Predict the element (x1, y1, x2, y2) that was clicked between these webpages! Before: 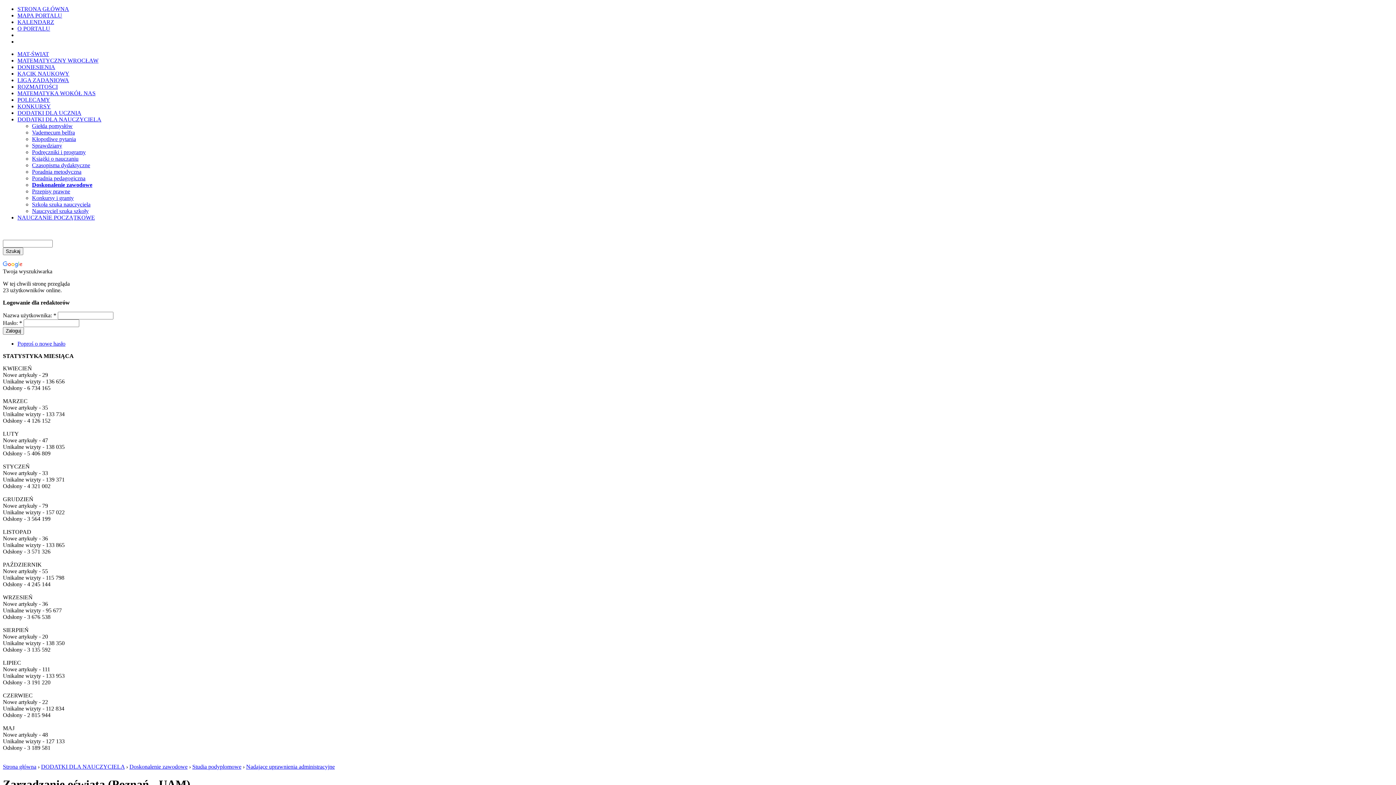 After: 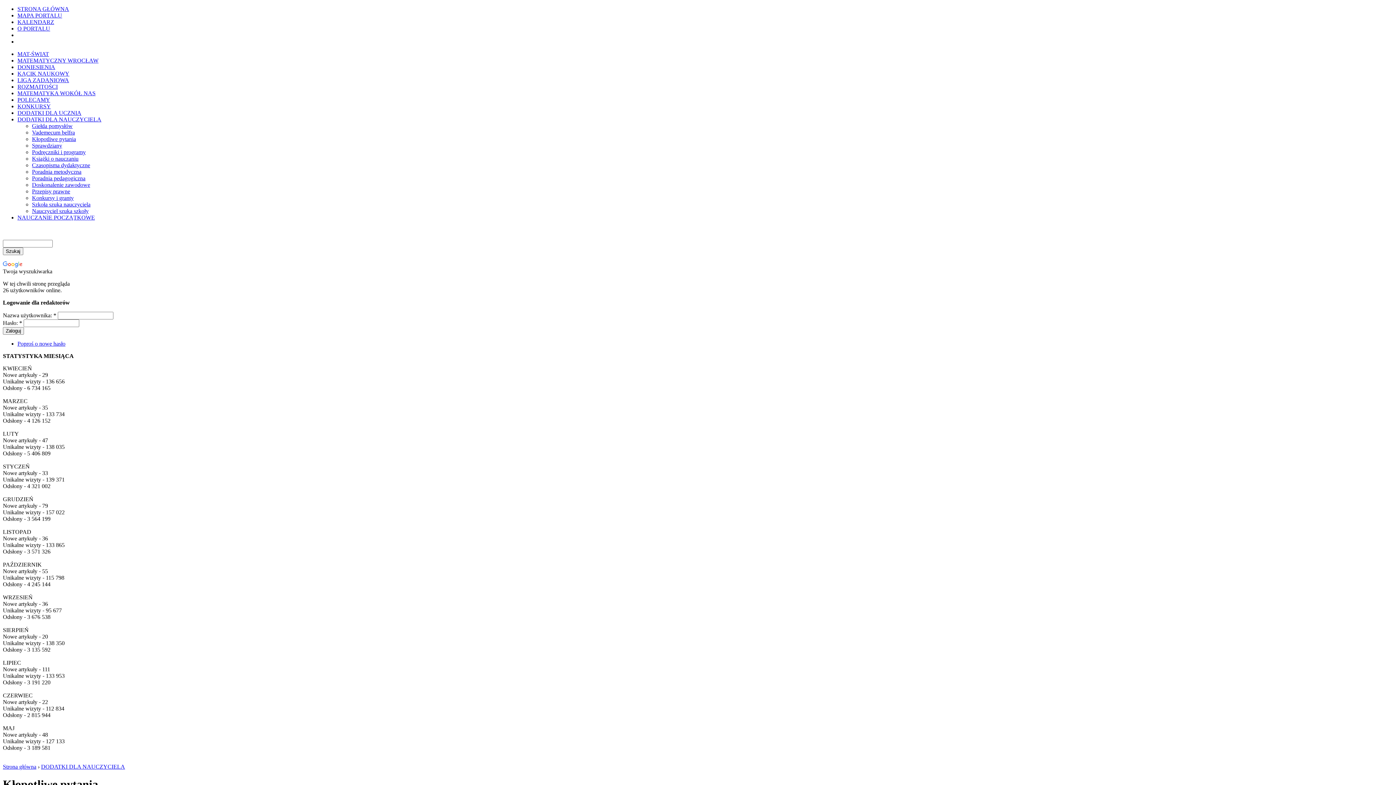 Action: bbox: (32, 136, 76, 142) label: Kłopotliwe pytania